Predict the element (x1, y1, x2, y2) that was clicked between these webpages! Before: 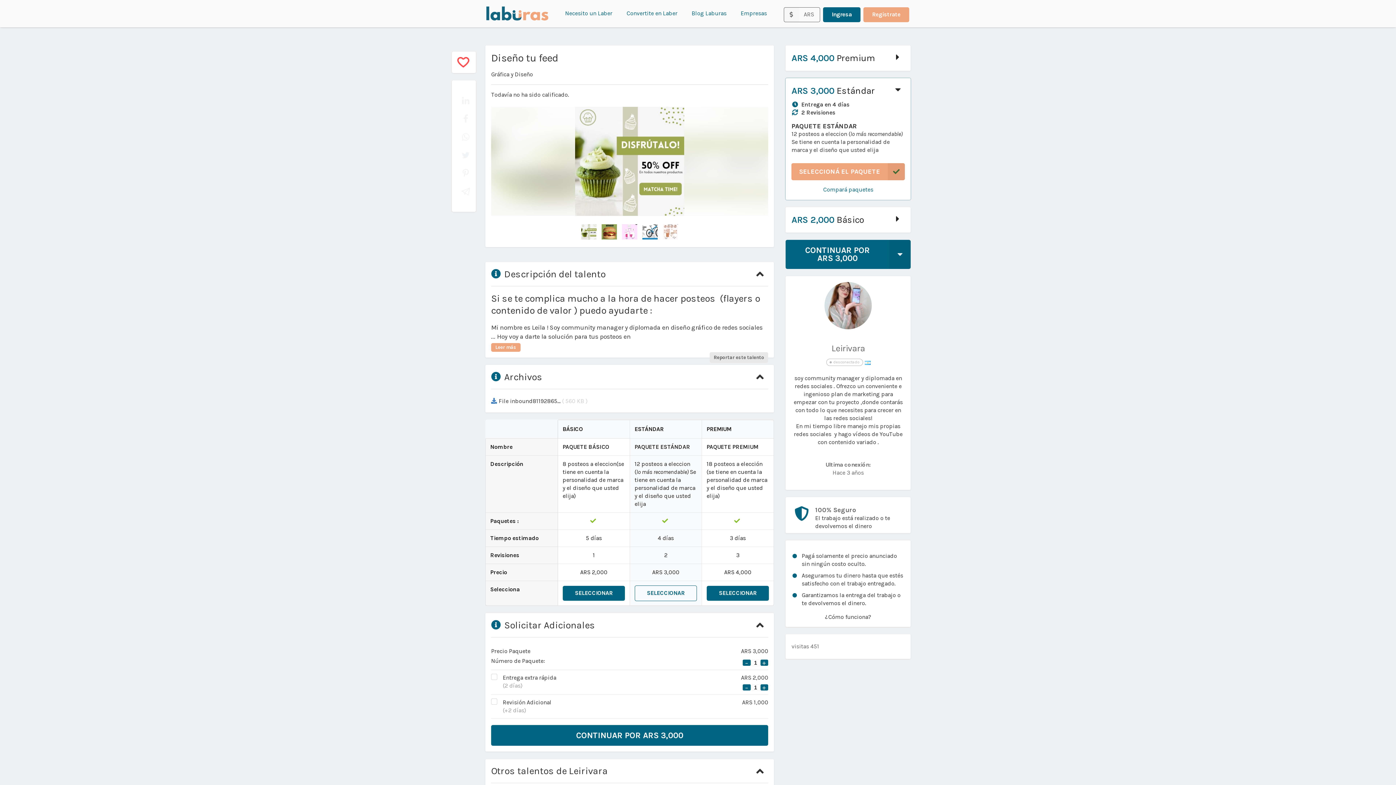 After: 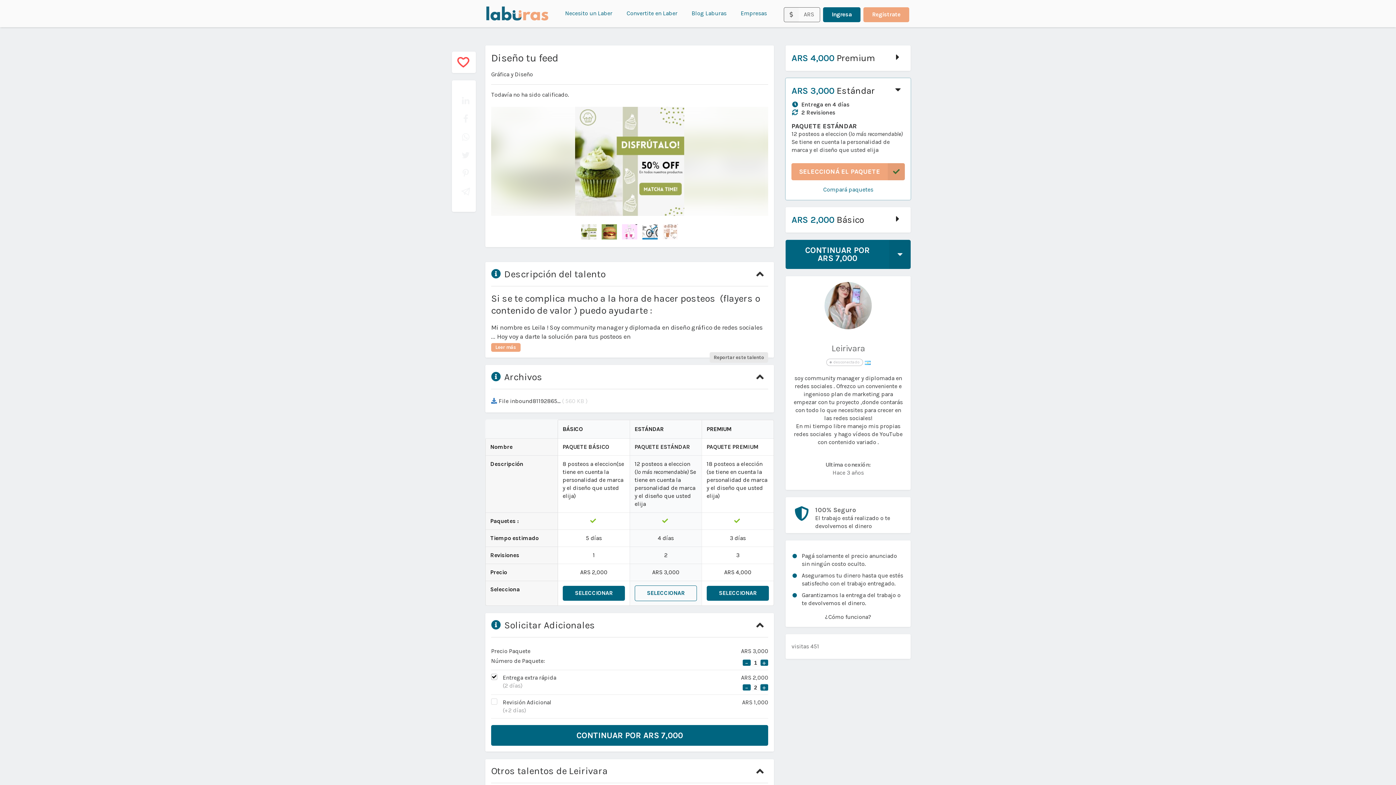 Action: bbox: (760, 684, 768, 690) label: +